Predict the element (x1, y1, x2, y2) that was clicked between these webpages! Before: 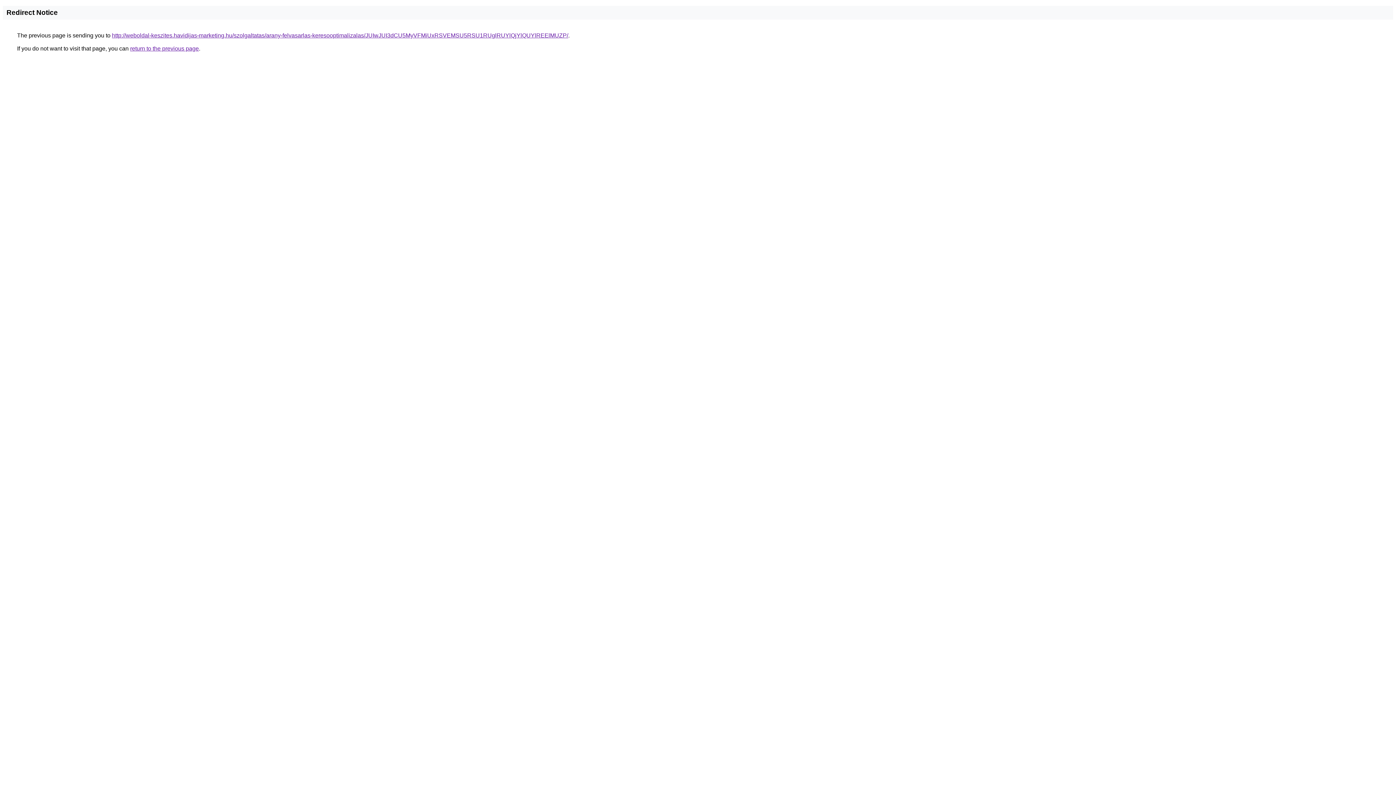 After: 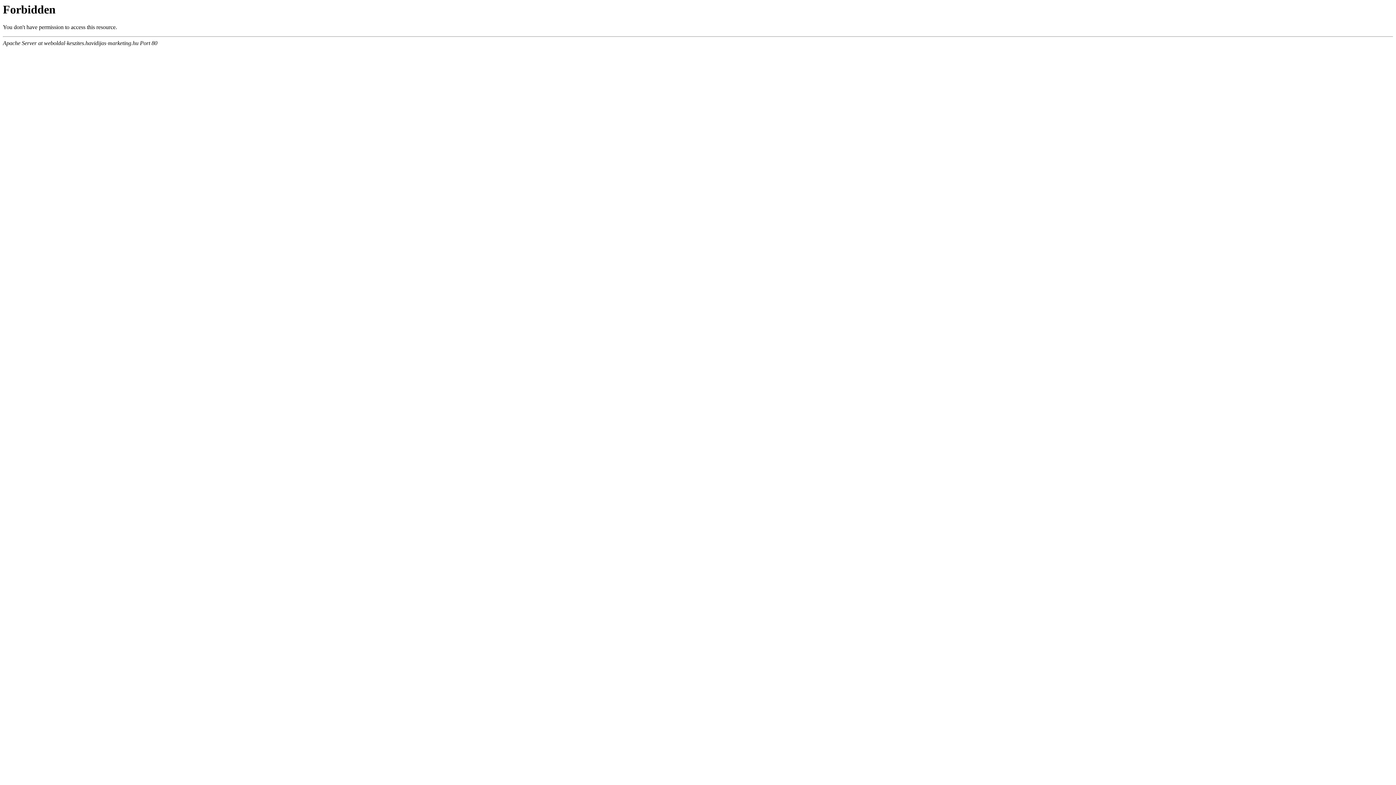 Action: label: http://weboldal-keszites.havidijas-marketing.hu/szolgaltatas/arany-felvasarlas-keresooptimalizalas/JUIwJUI3dCU5MyVFMiUxRSVEMSU5RSU1RUglRUYlQjYlQUYlREElMUZP/ bbox: (112, 32, 568, 38)